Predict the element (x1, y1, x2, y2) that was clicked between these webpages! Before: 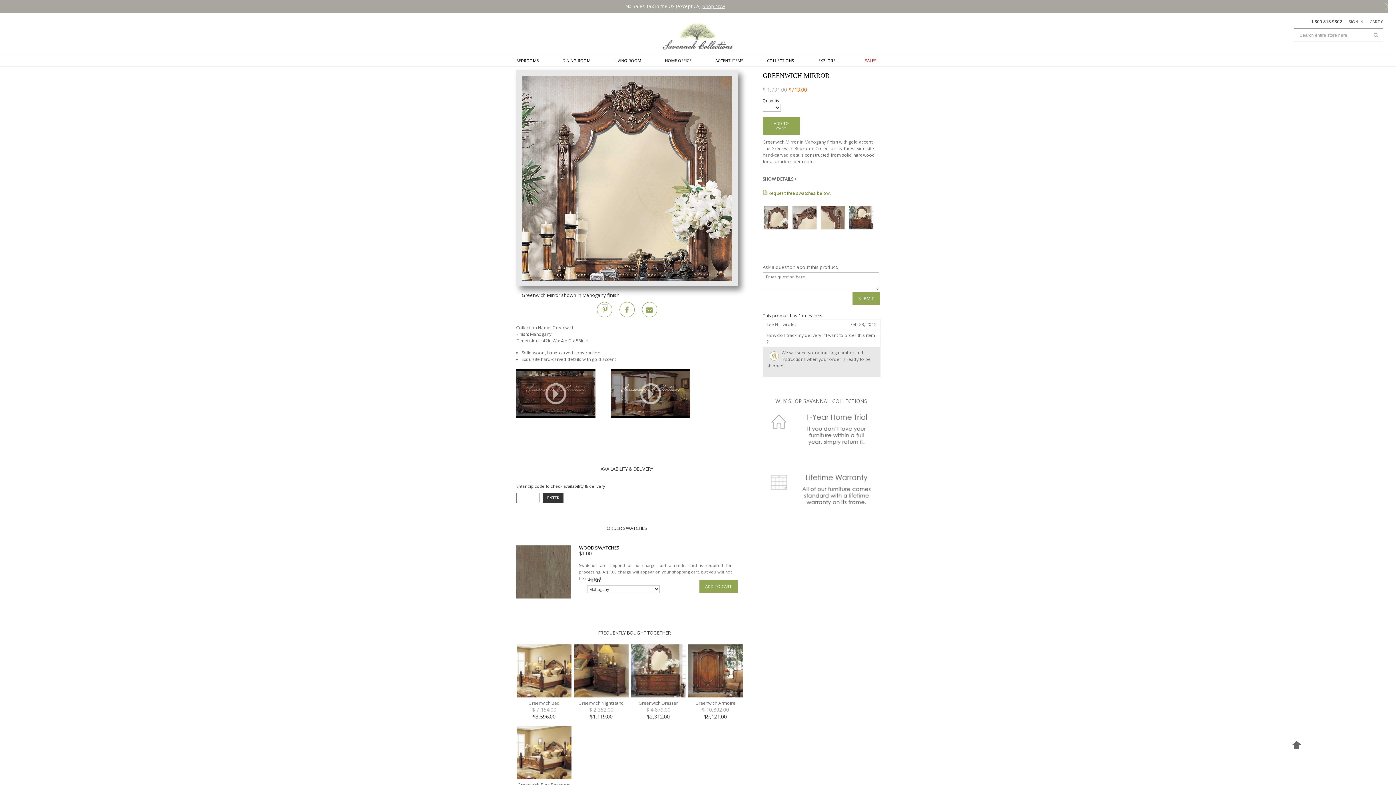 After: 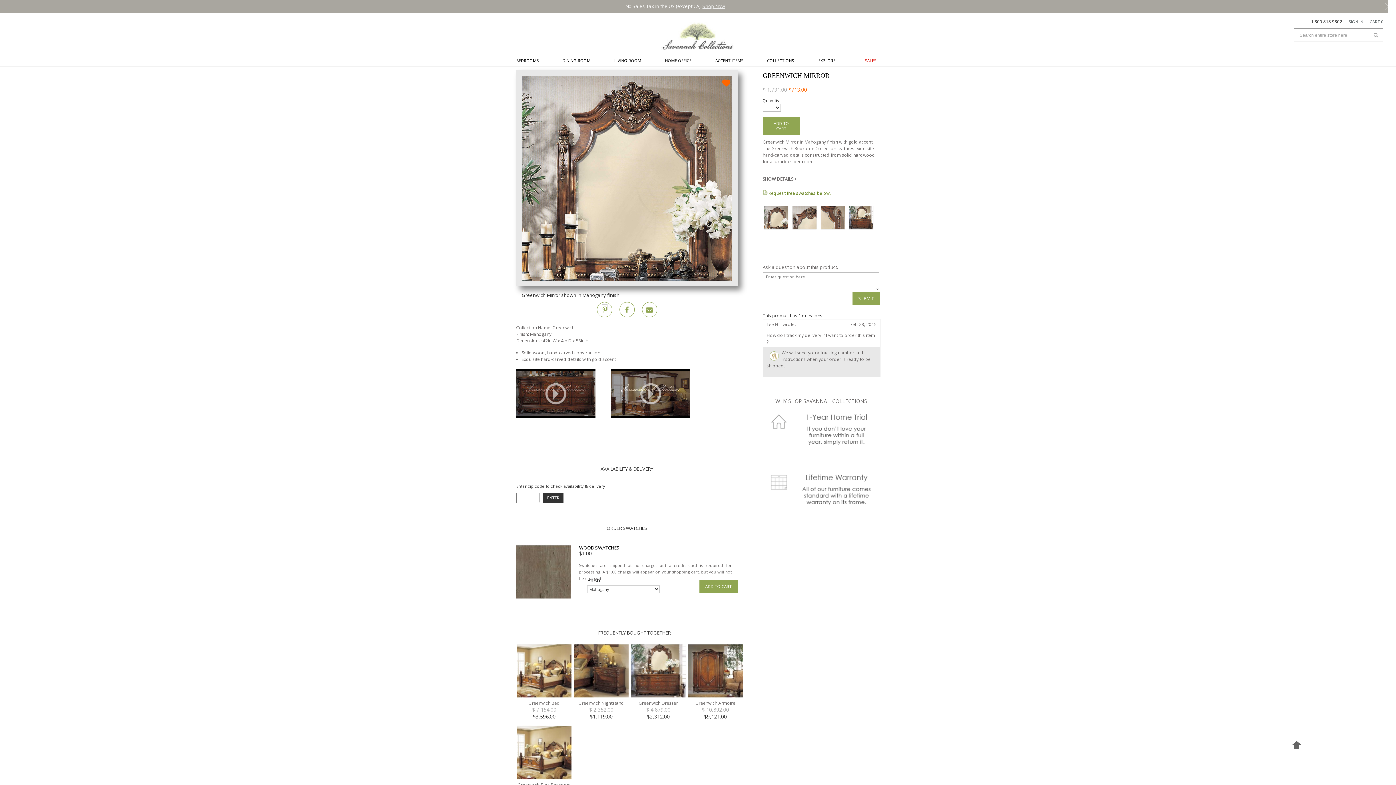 Action: bbox: (721, 79, 730, 88)